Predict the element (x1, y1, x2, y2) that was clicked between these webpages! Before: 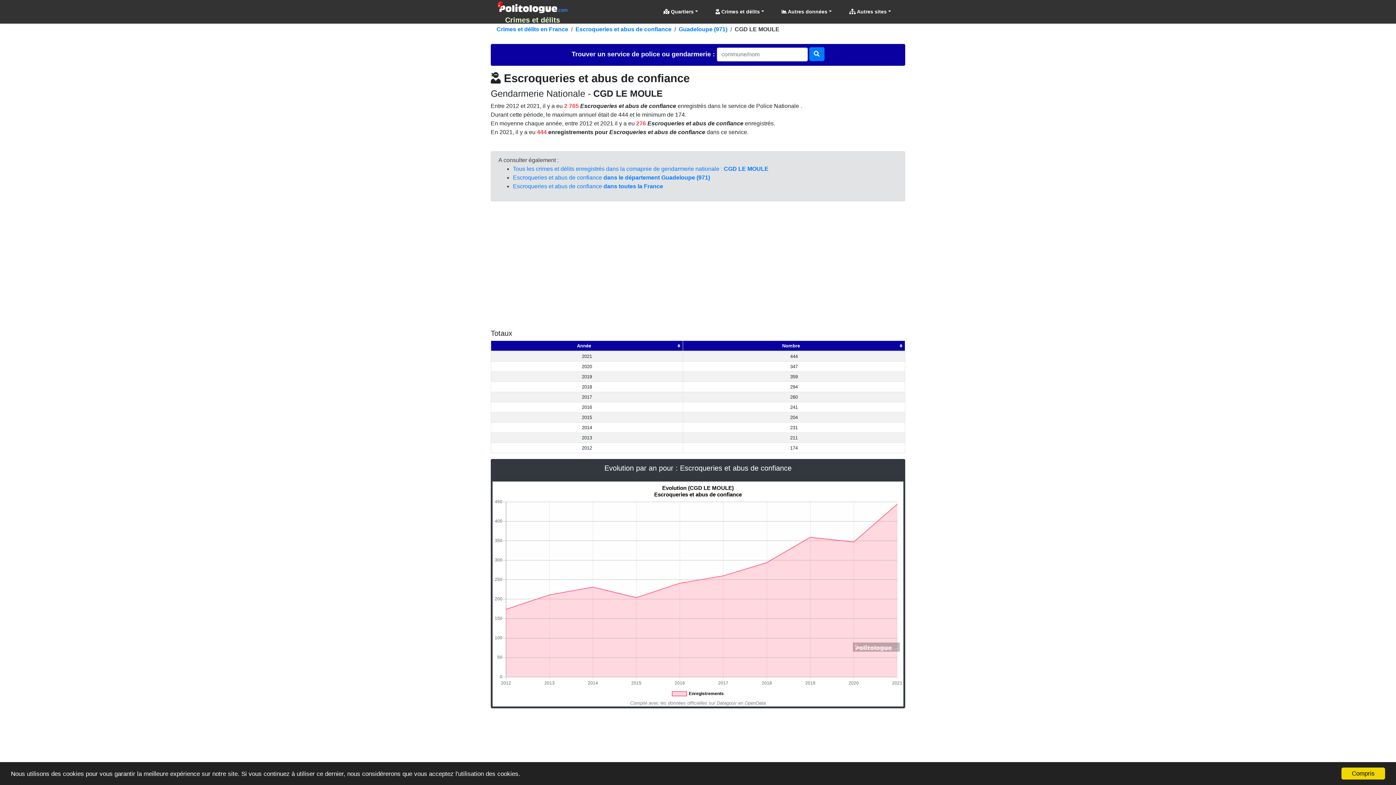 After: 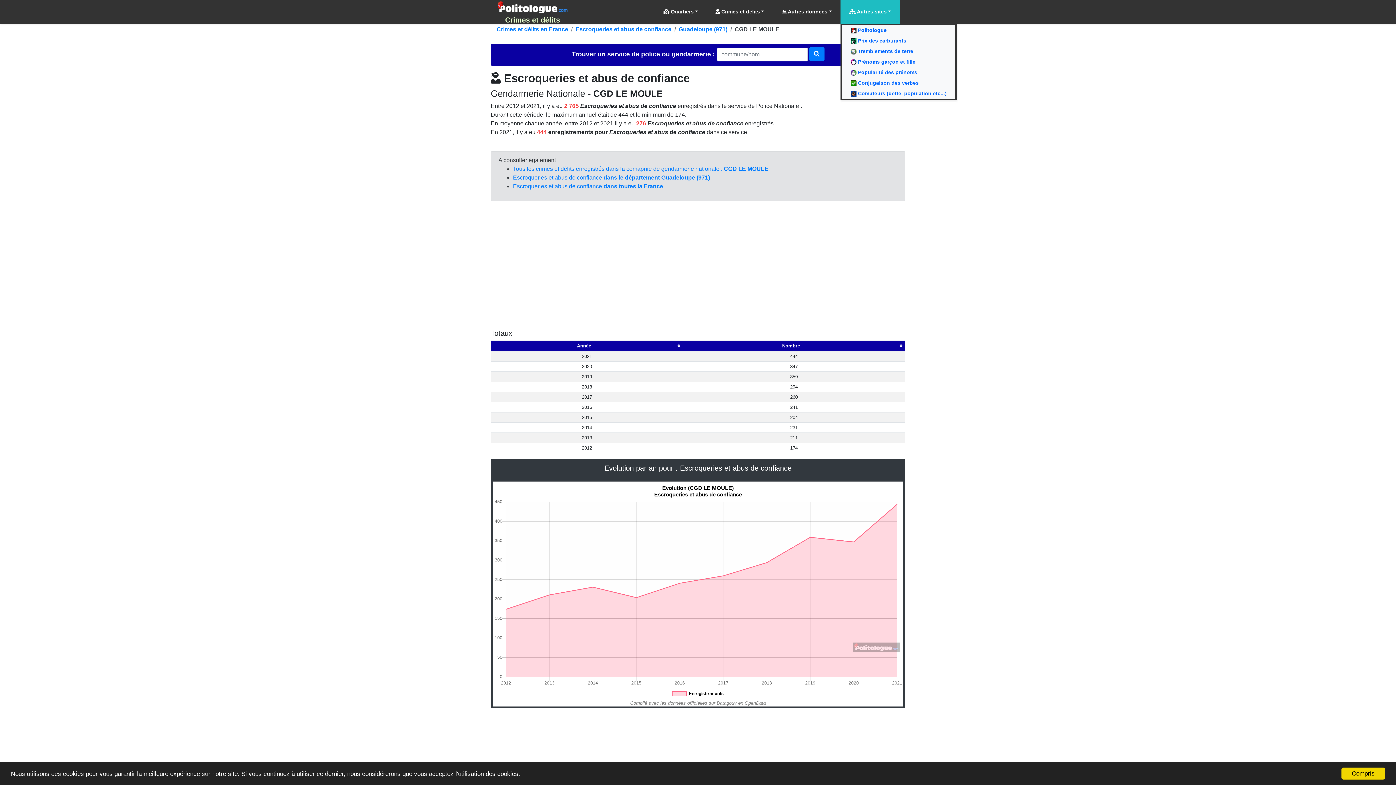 Action: label:  Autres sites bbox: (840, 0, 900, 23)